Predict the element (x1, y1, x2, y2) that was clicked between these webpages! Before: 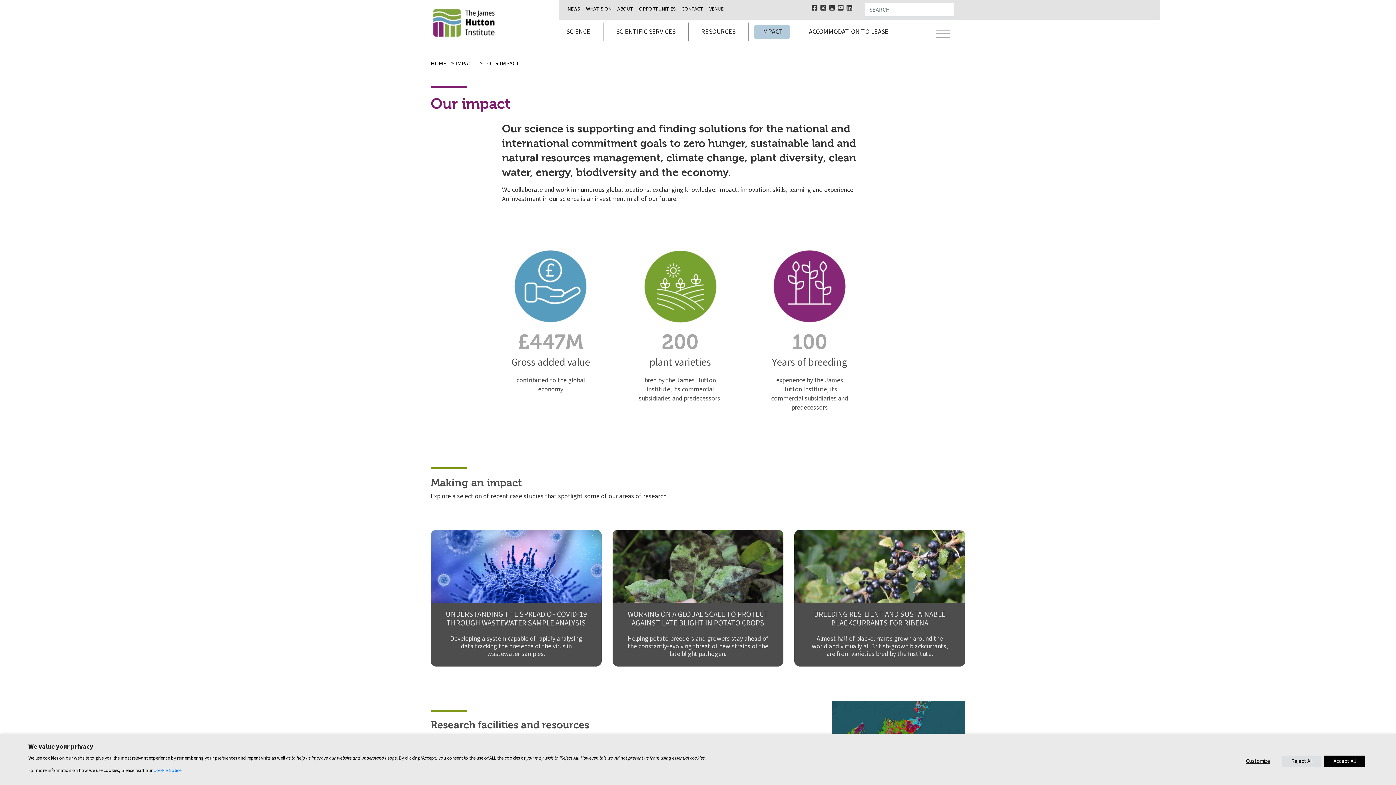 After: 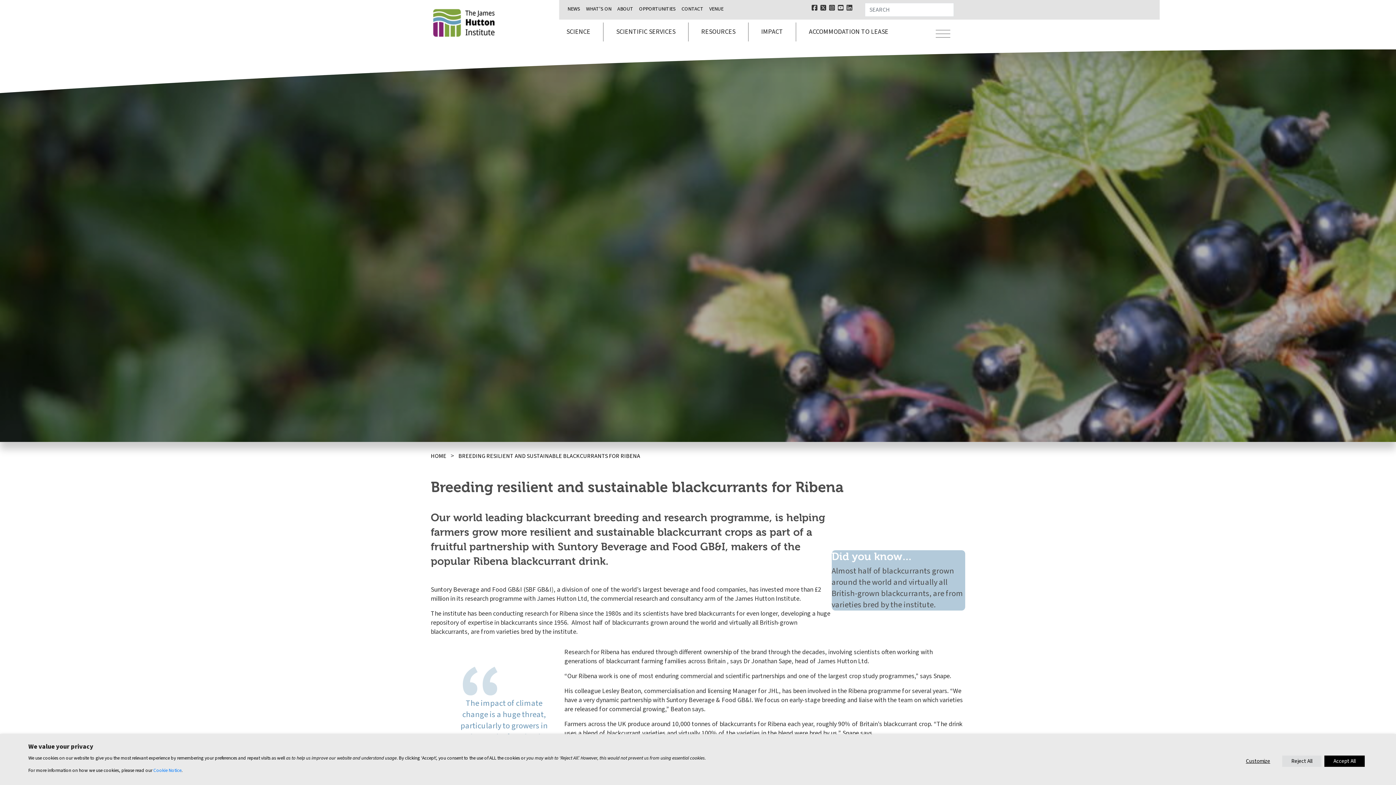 Action: label: BREEDING RESILIENT AND SUSTAINABLE BLACKCURRANTS FOR RIBENA bbox: (814, 609, 945, 628)